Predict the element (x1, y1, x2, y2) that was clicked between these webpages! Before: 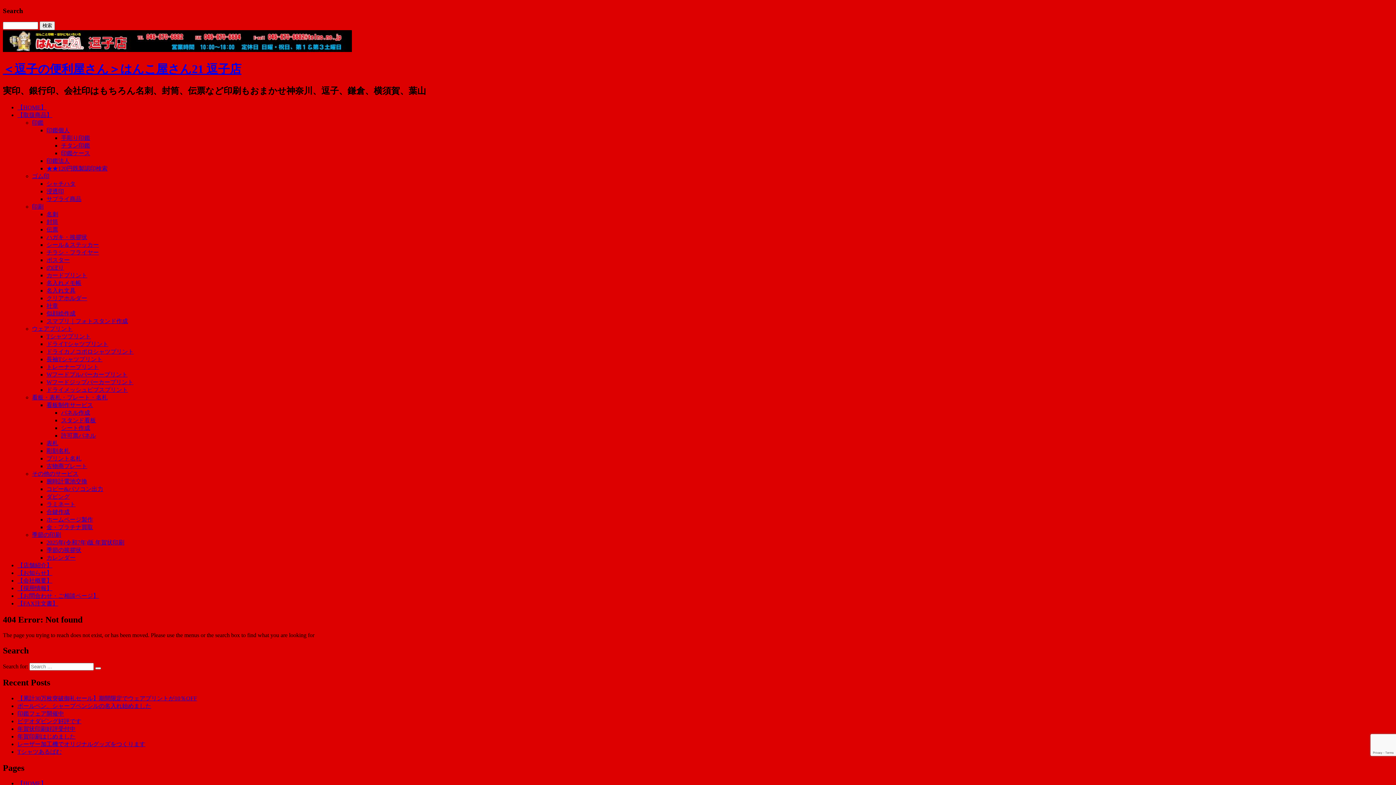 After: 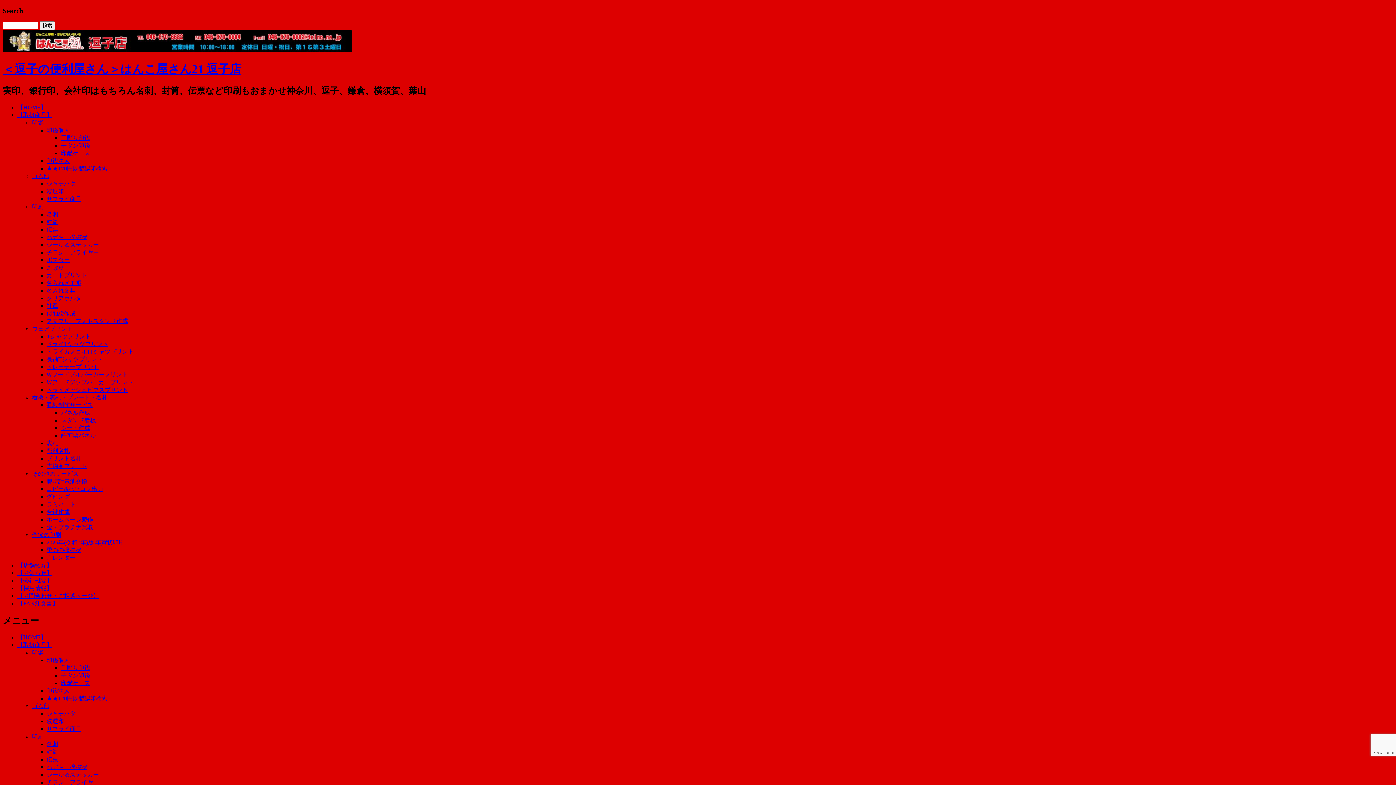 Action: bbox: (46, 379, 133, 385) label: Wフードジップパーカープリント